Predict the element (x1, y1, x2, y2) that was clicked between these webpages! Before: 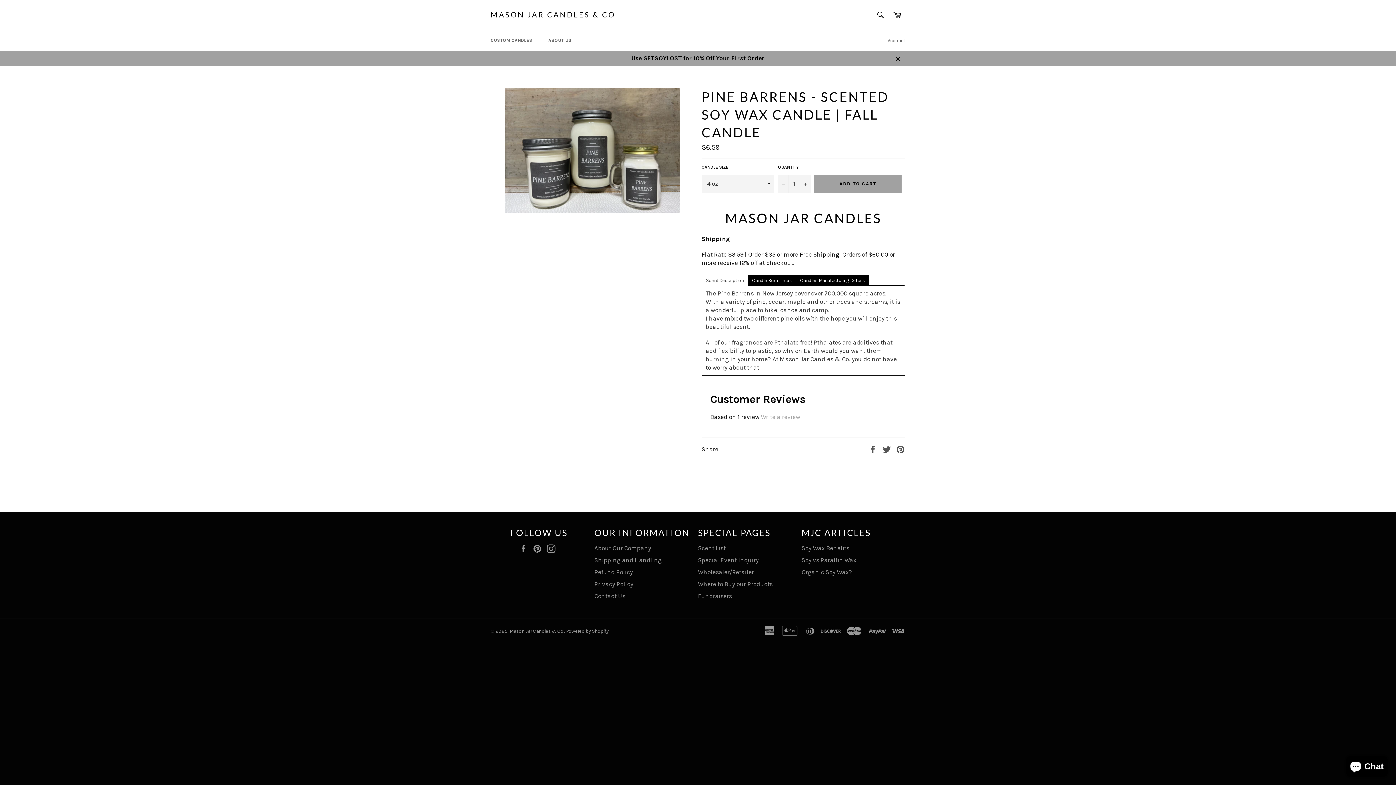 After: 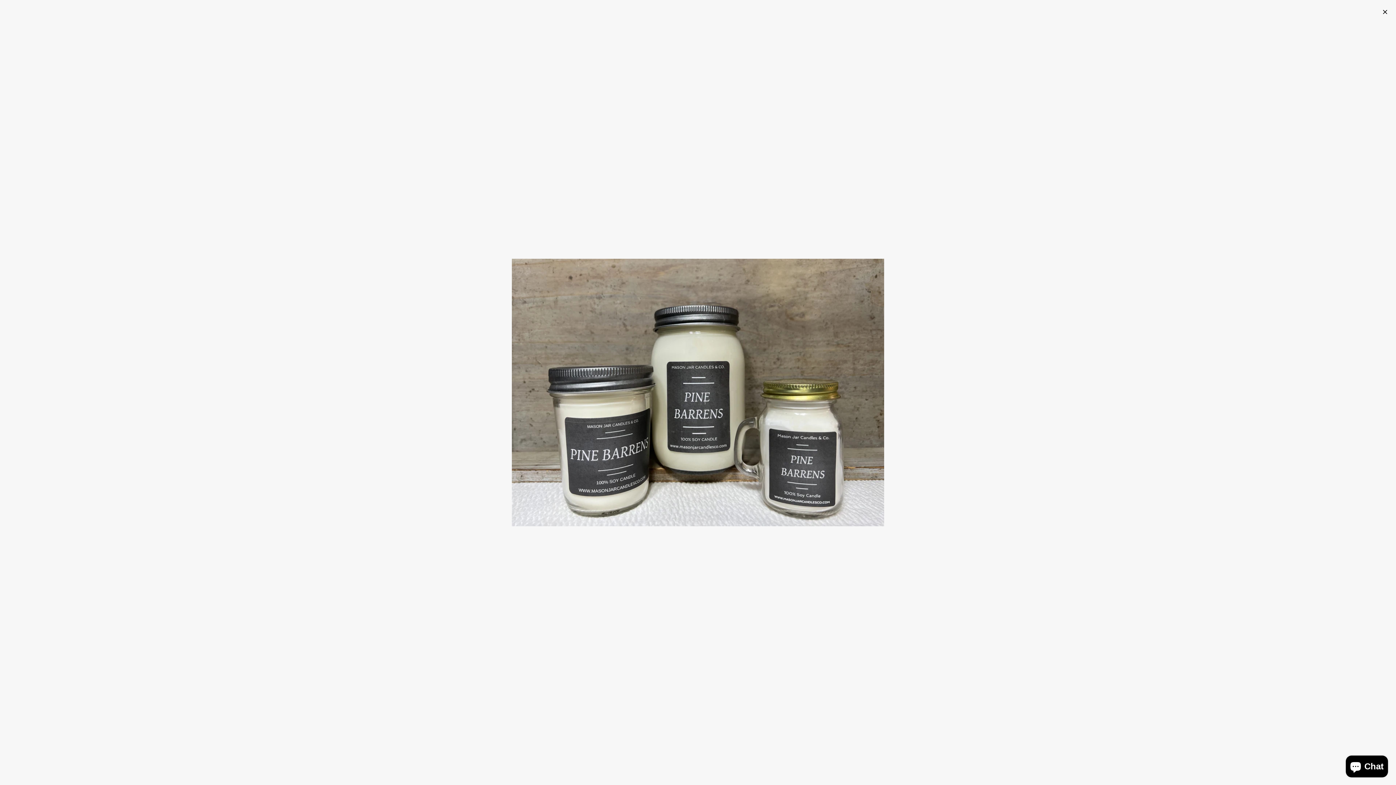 Action: bbox: (505, 207, 680, 214)